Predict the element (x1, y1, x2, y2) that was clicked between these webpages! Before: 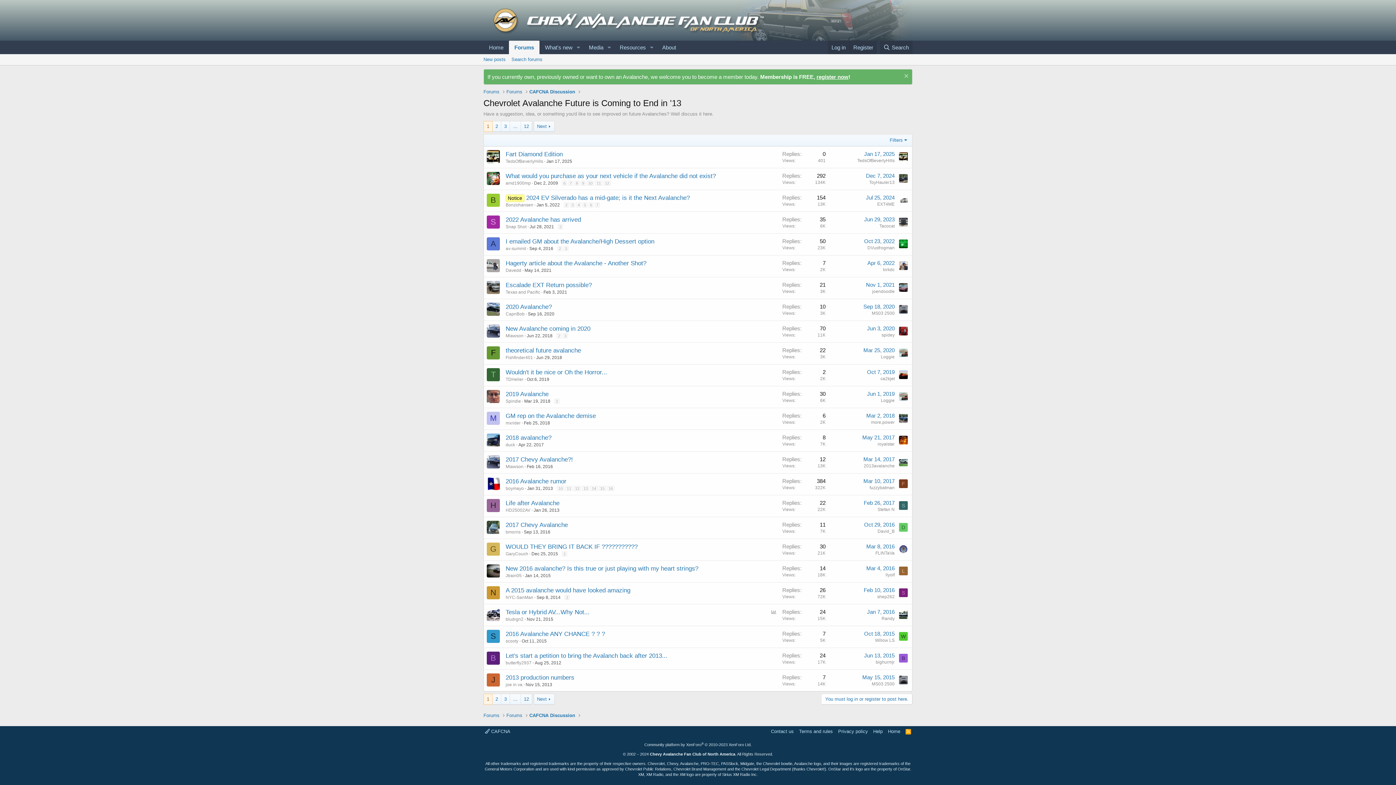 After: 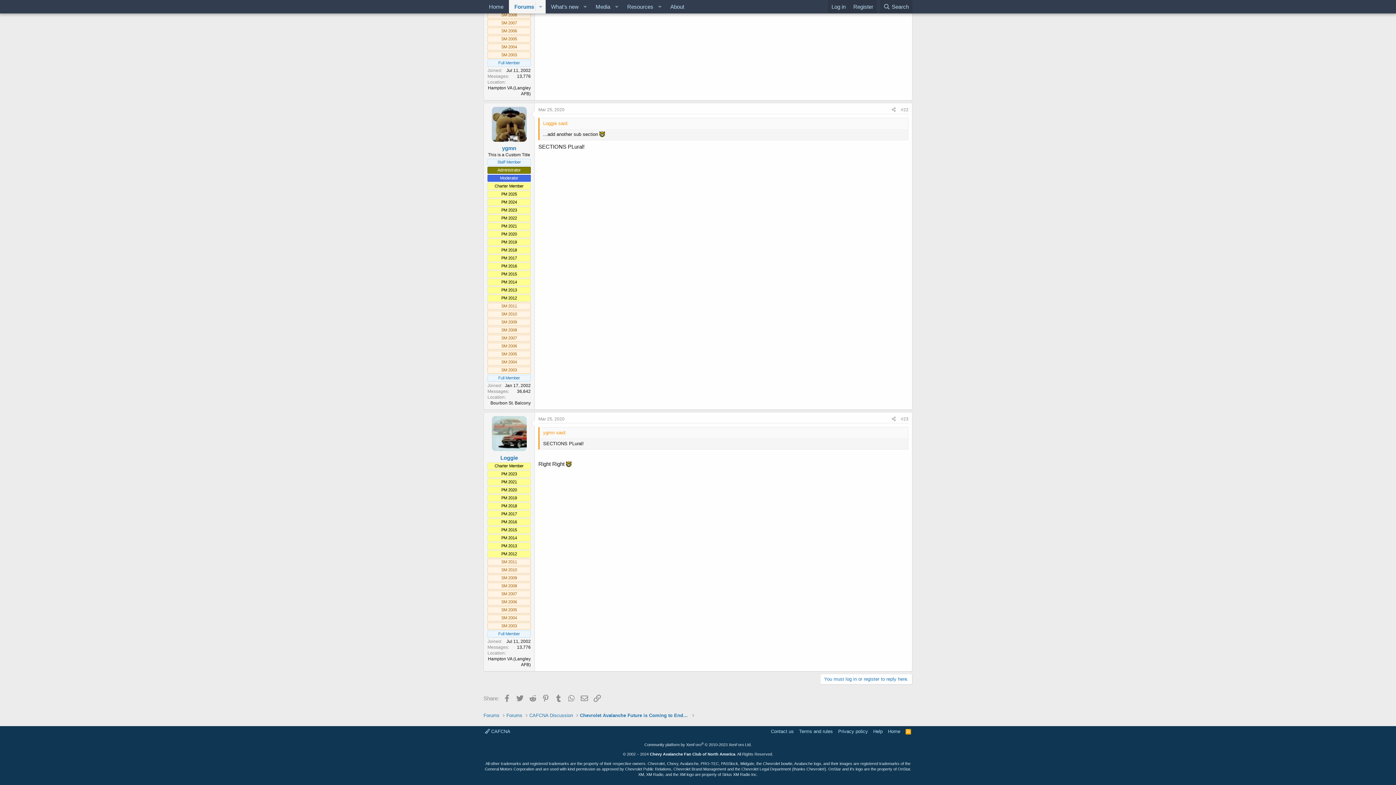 Action: bbox: (863, 347, 894, 353) label: Mar 25, 2020